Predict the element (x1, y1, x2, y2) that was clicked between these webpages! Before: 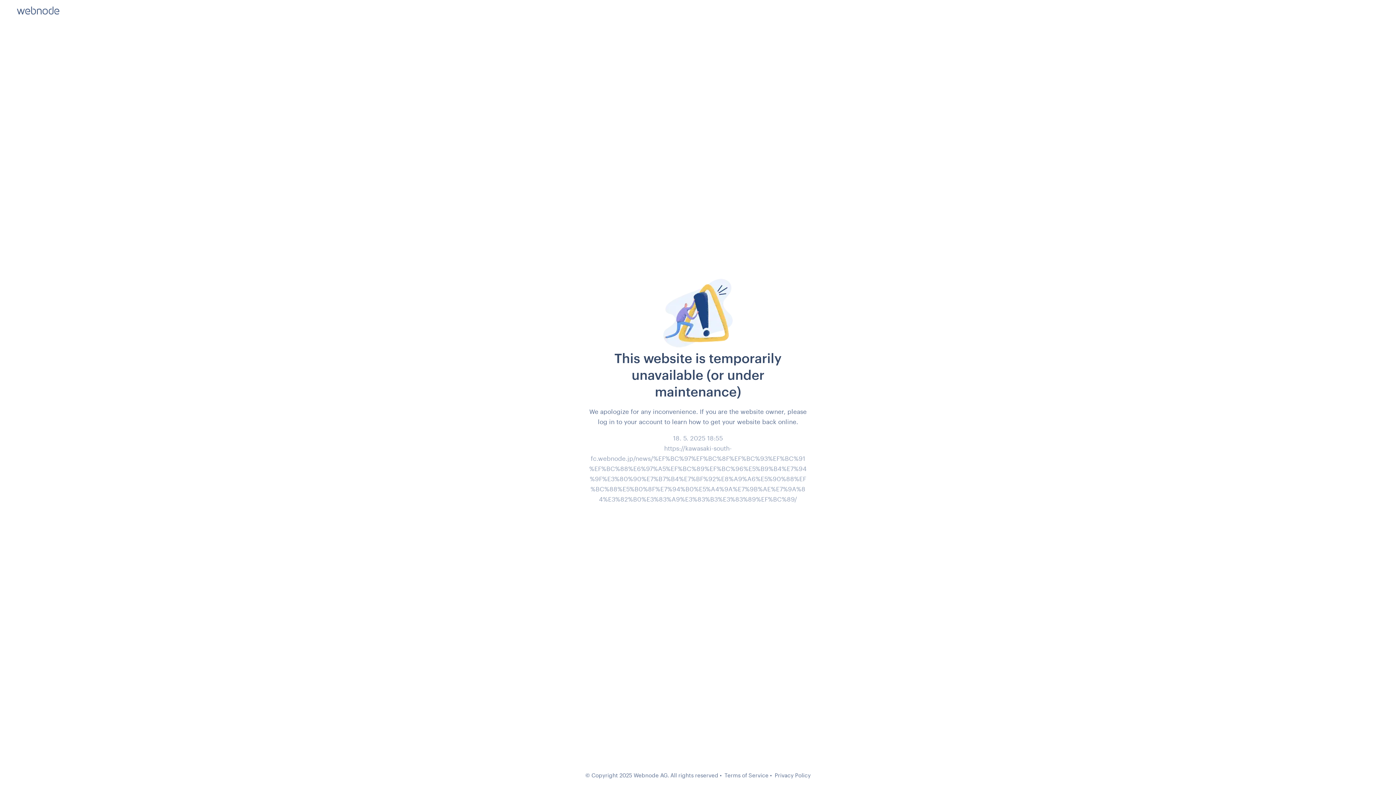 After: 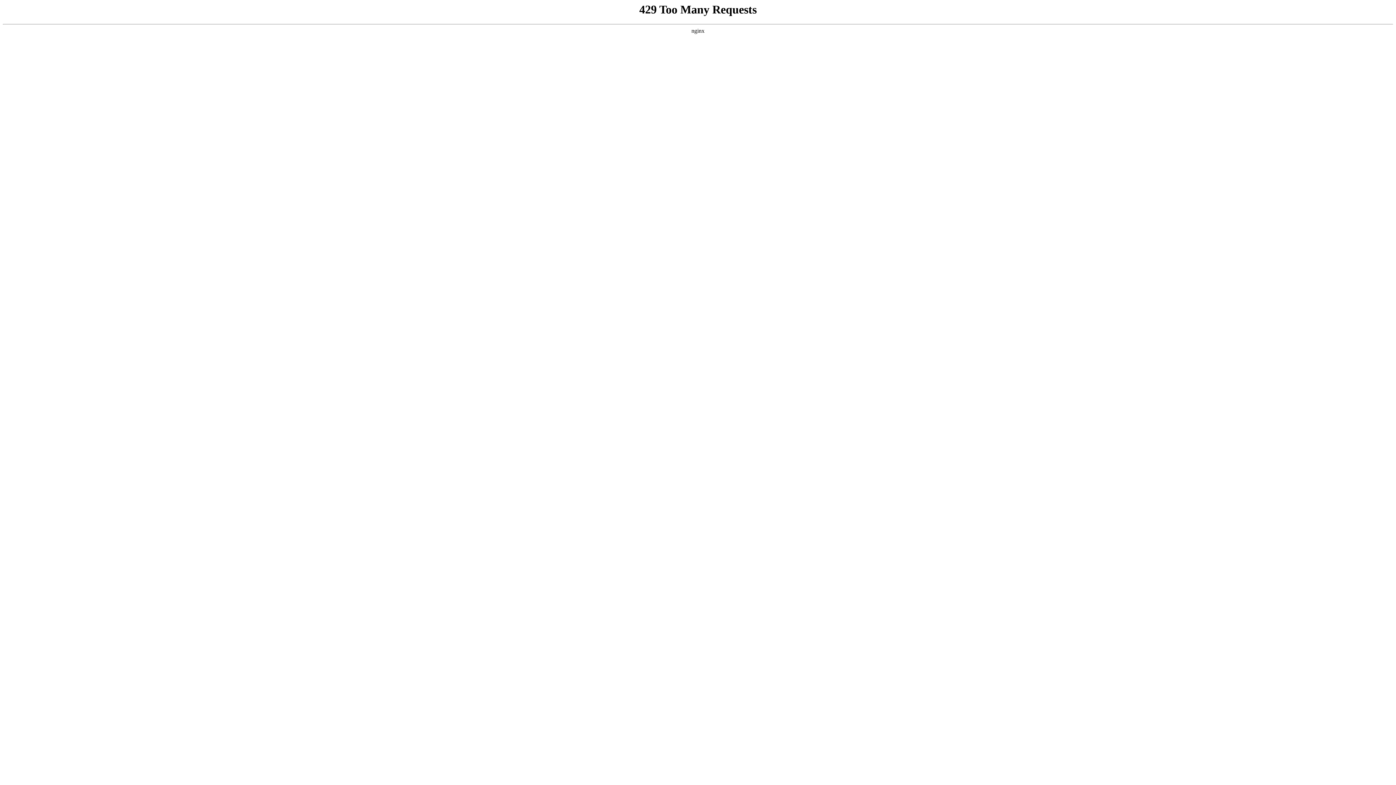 Action: bbox: (724, 772, 768, 778) label: Terms of Service